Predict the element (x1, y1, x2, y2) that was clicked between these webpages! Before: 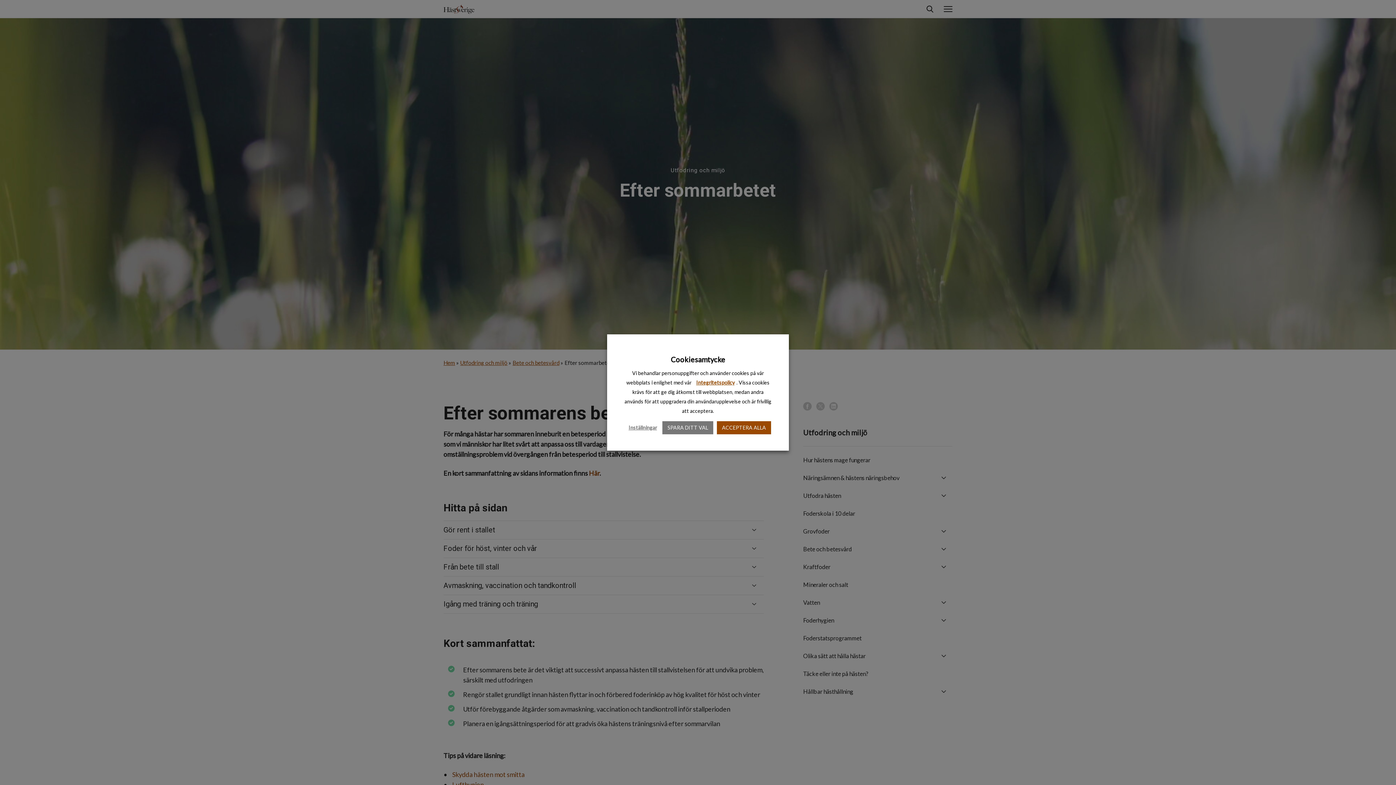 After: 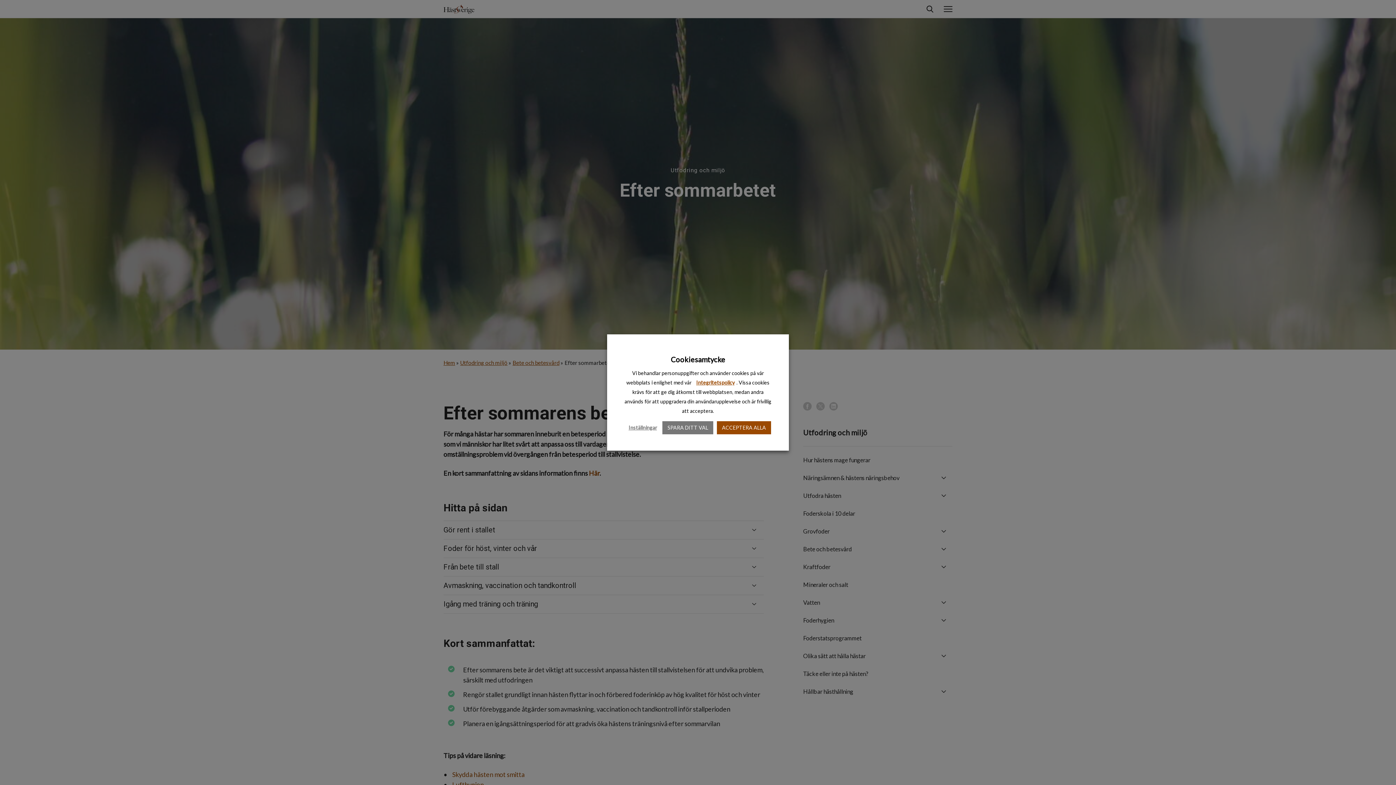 Action: bbox: (694, 378, 736, 387) label: Integritetspolicy